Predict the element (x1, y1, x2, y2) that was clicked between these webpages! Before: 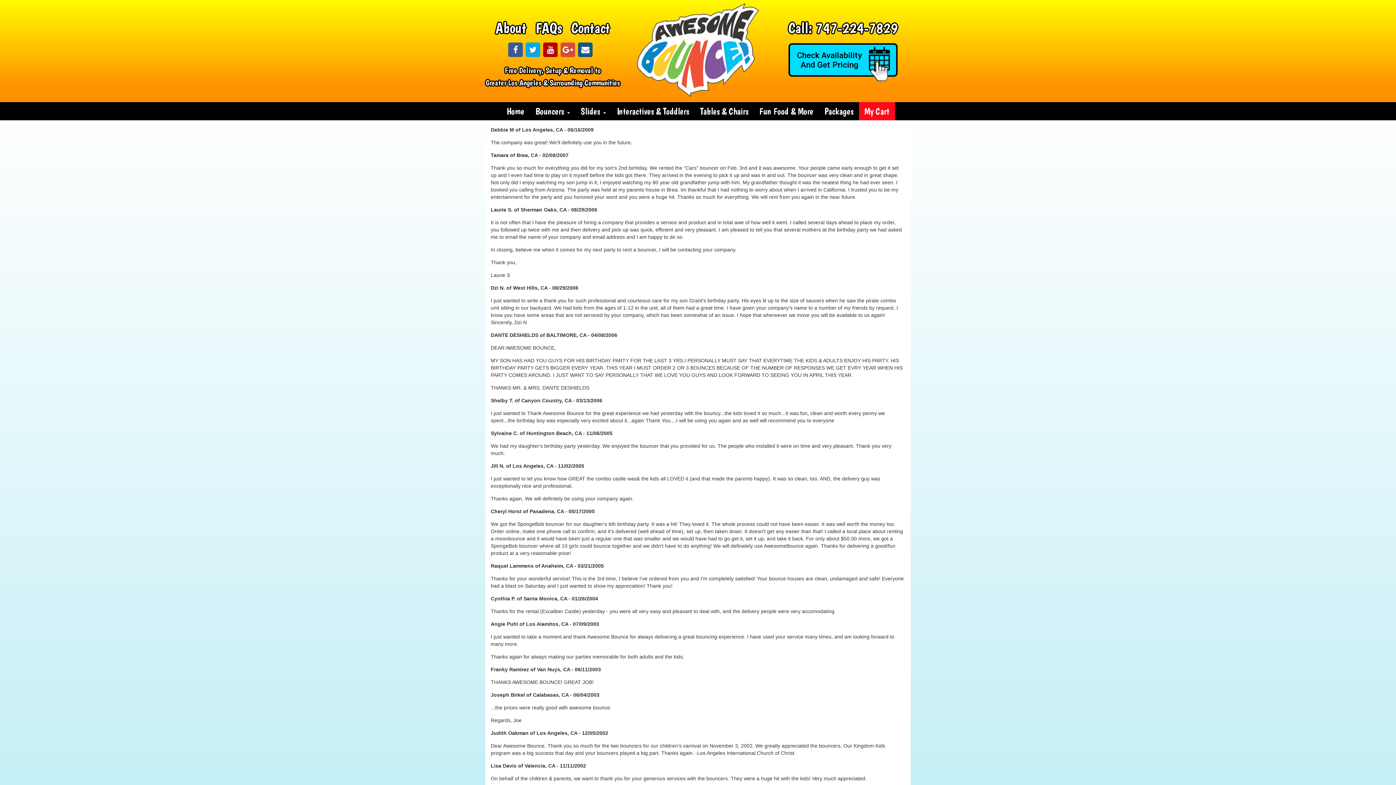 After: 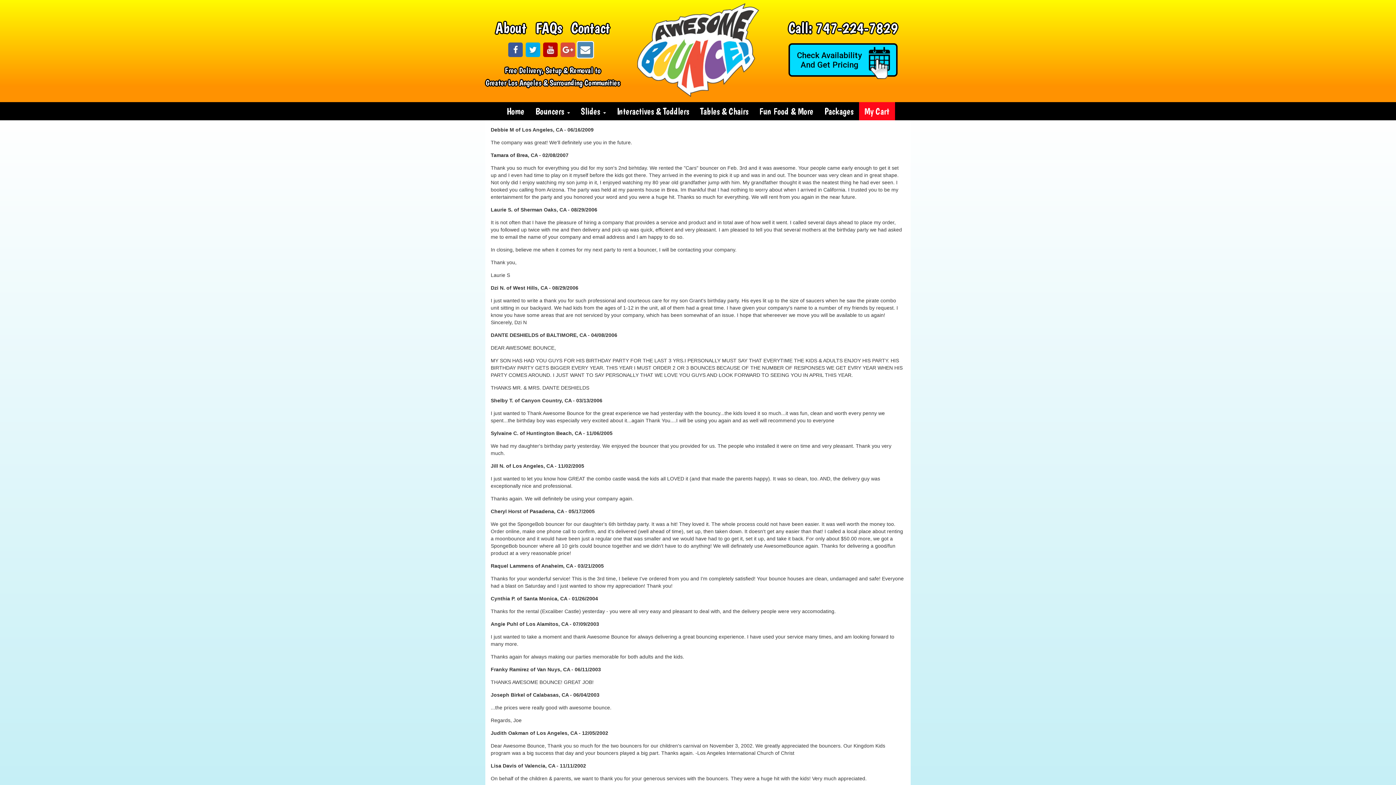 Action: bbox: (578, 48, 592, 53)